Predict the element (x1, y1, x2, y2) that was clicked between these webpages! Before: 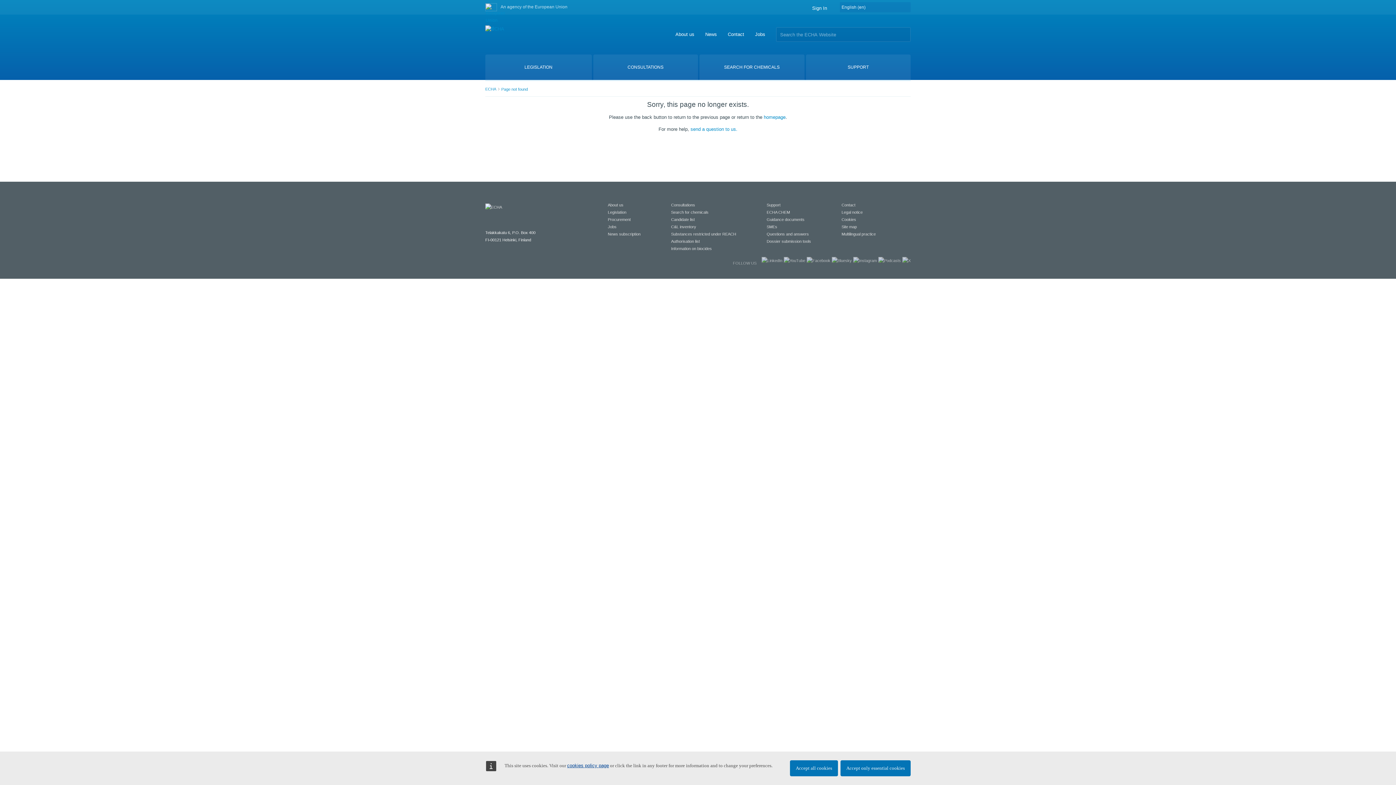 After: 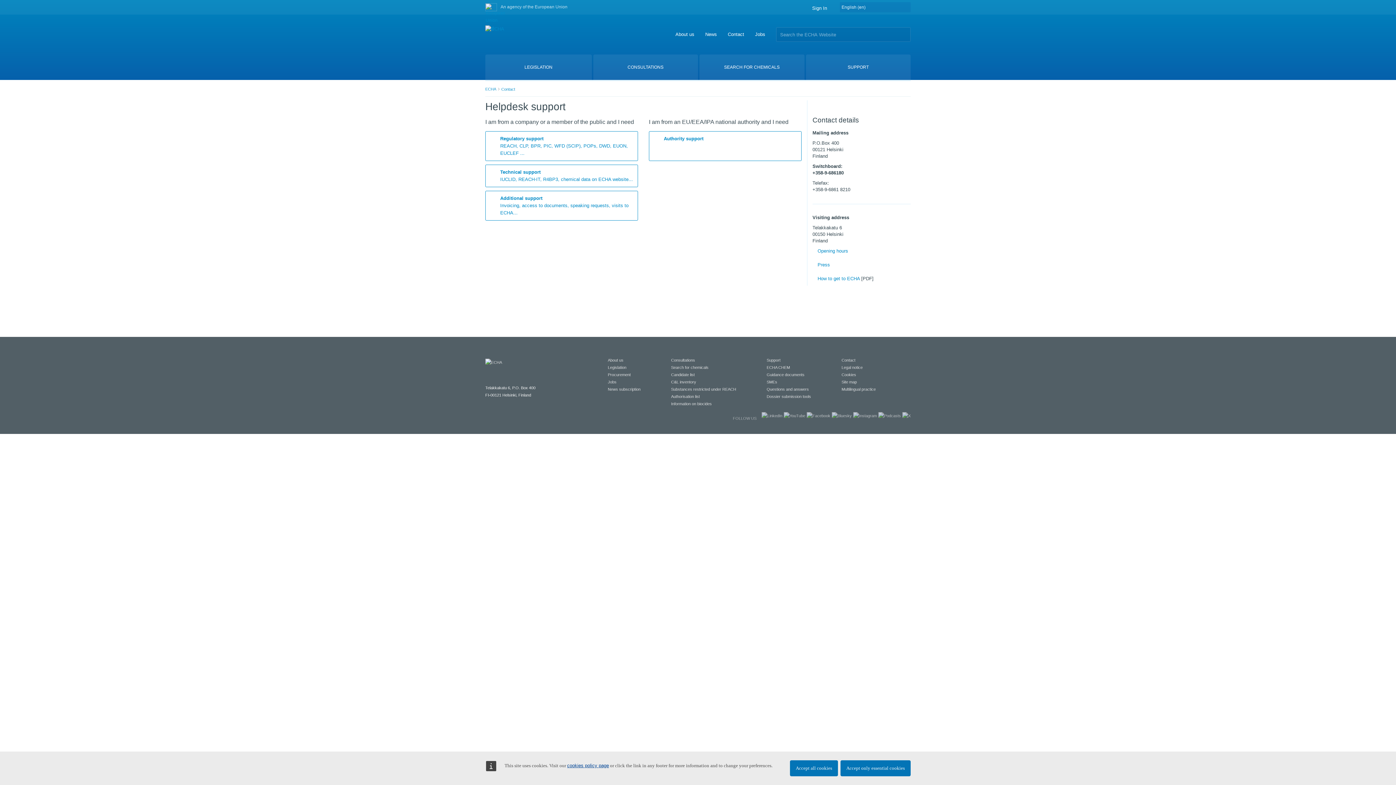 Action: bbox: (841, 202, 855, 207) label: Contact